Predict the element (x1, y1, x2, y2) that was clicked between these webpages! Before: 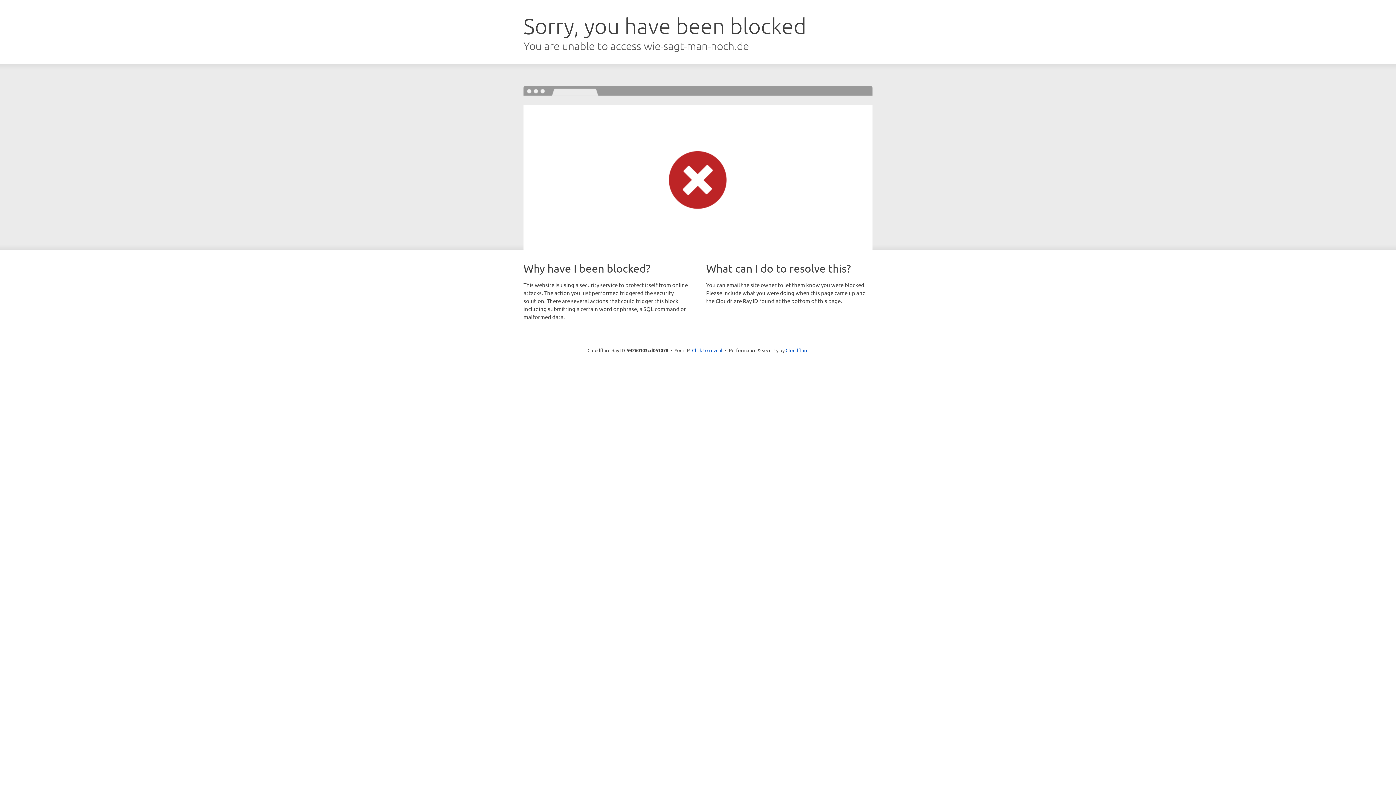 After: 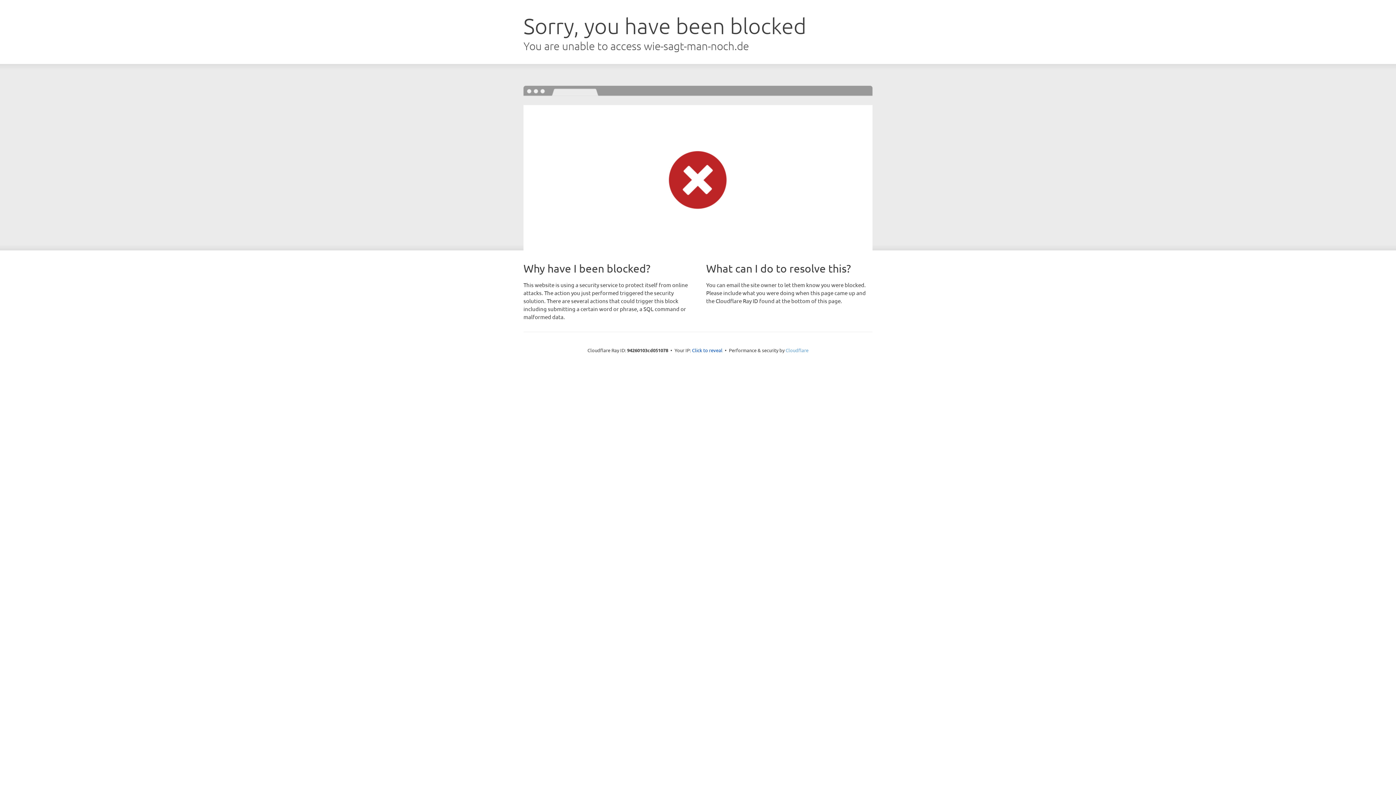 Action: label: Cloudflare bbox: (785, 347, 808, 353)